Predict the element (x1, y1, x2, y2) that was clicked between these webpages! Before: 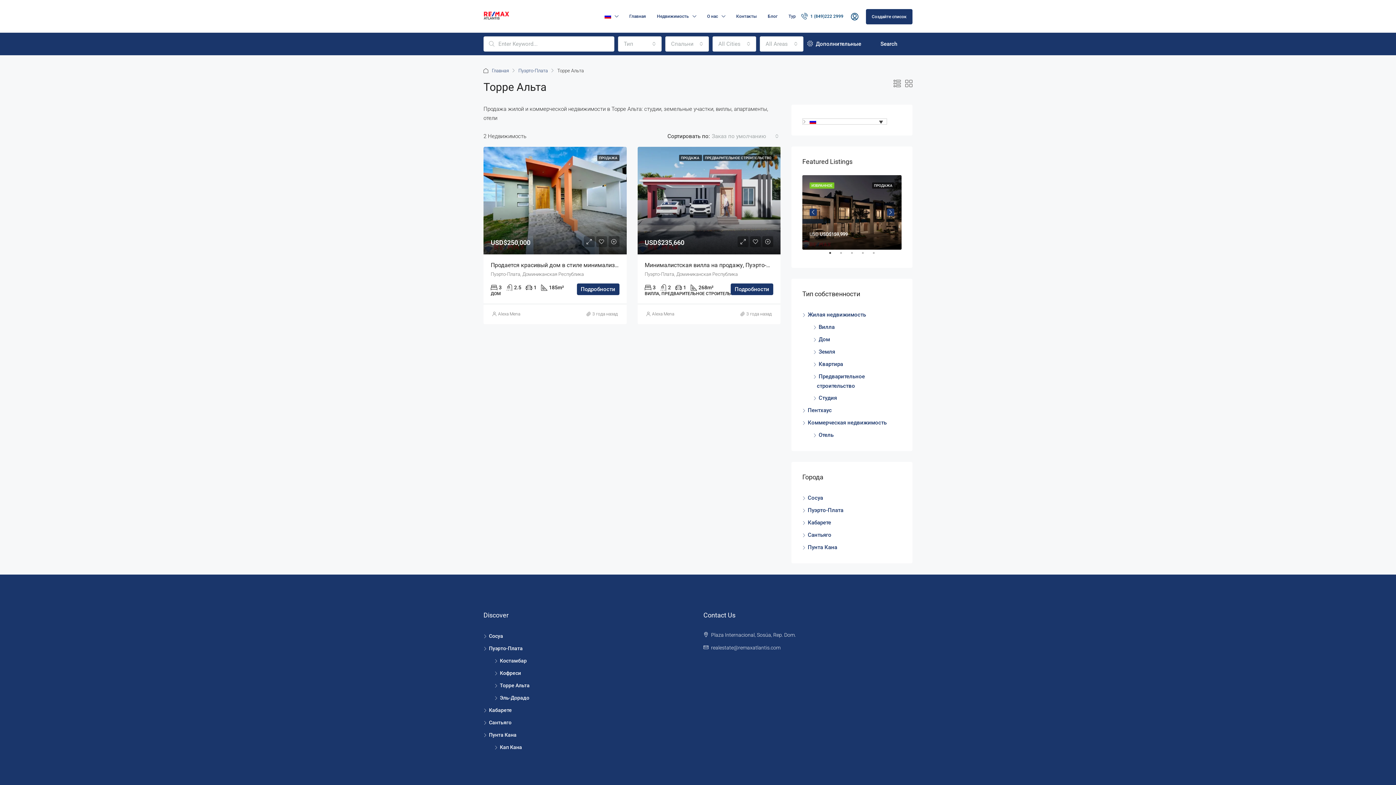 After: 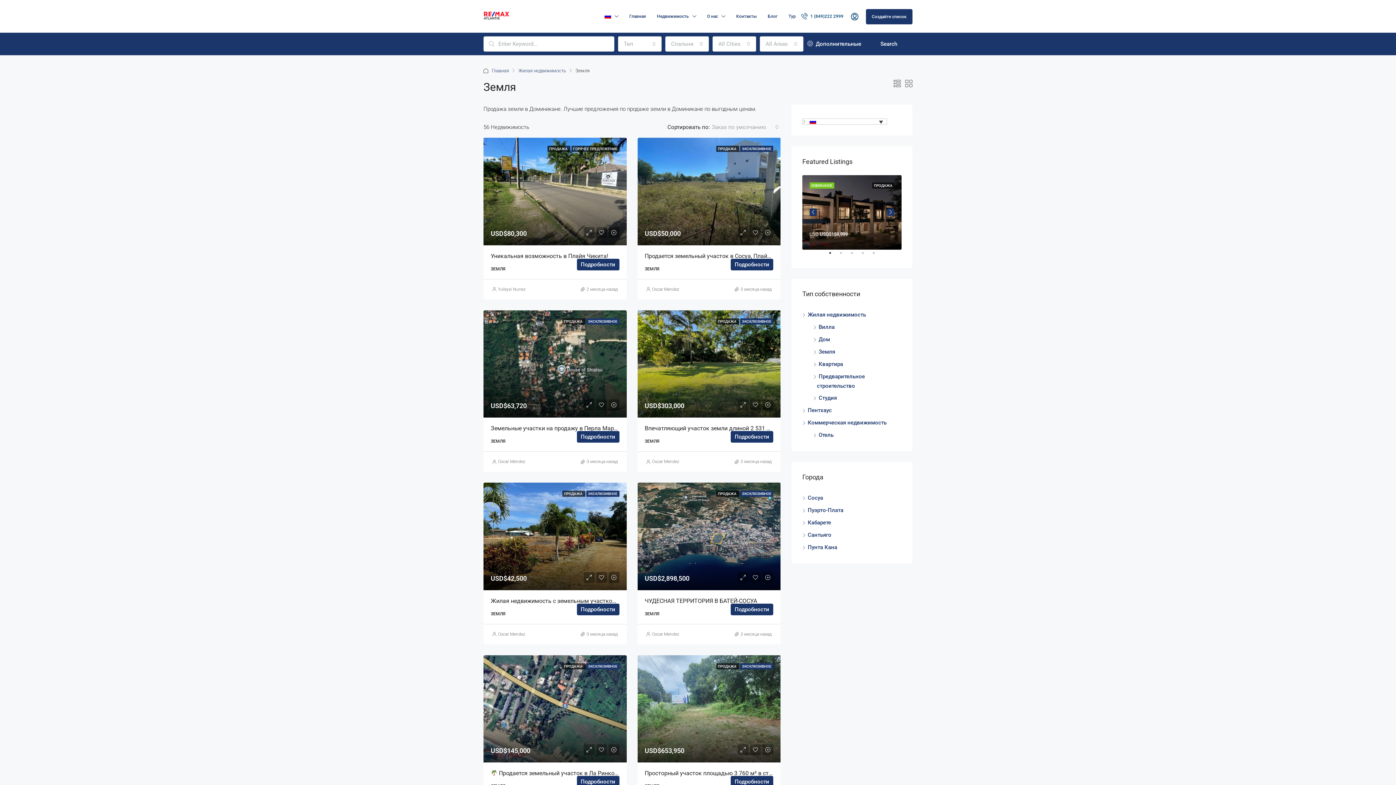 Action: label: Земля bbox: (813, 348, 835, 355)